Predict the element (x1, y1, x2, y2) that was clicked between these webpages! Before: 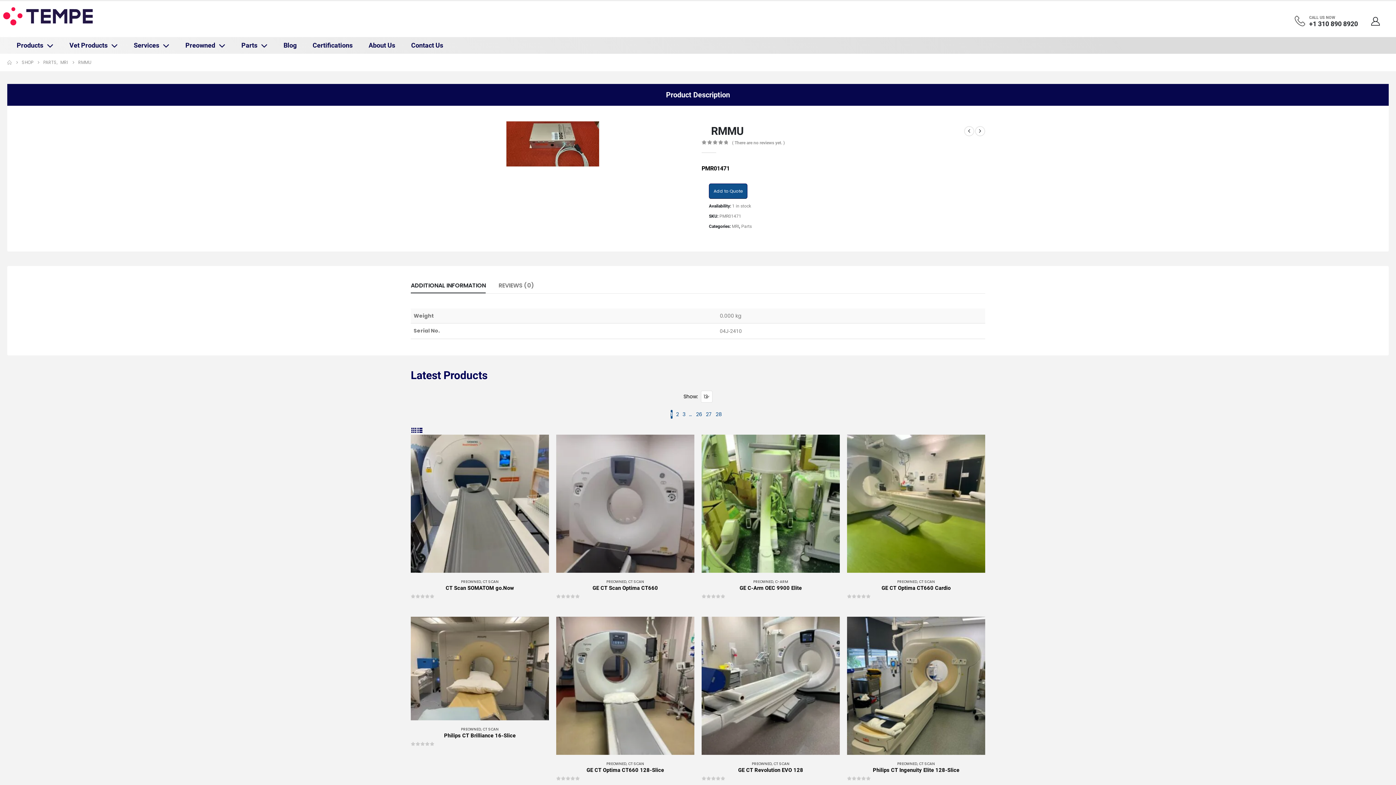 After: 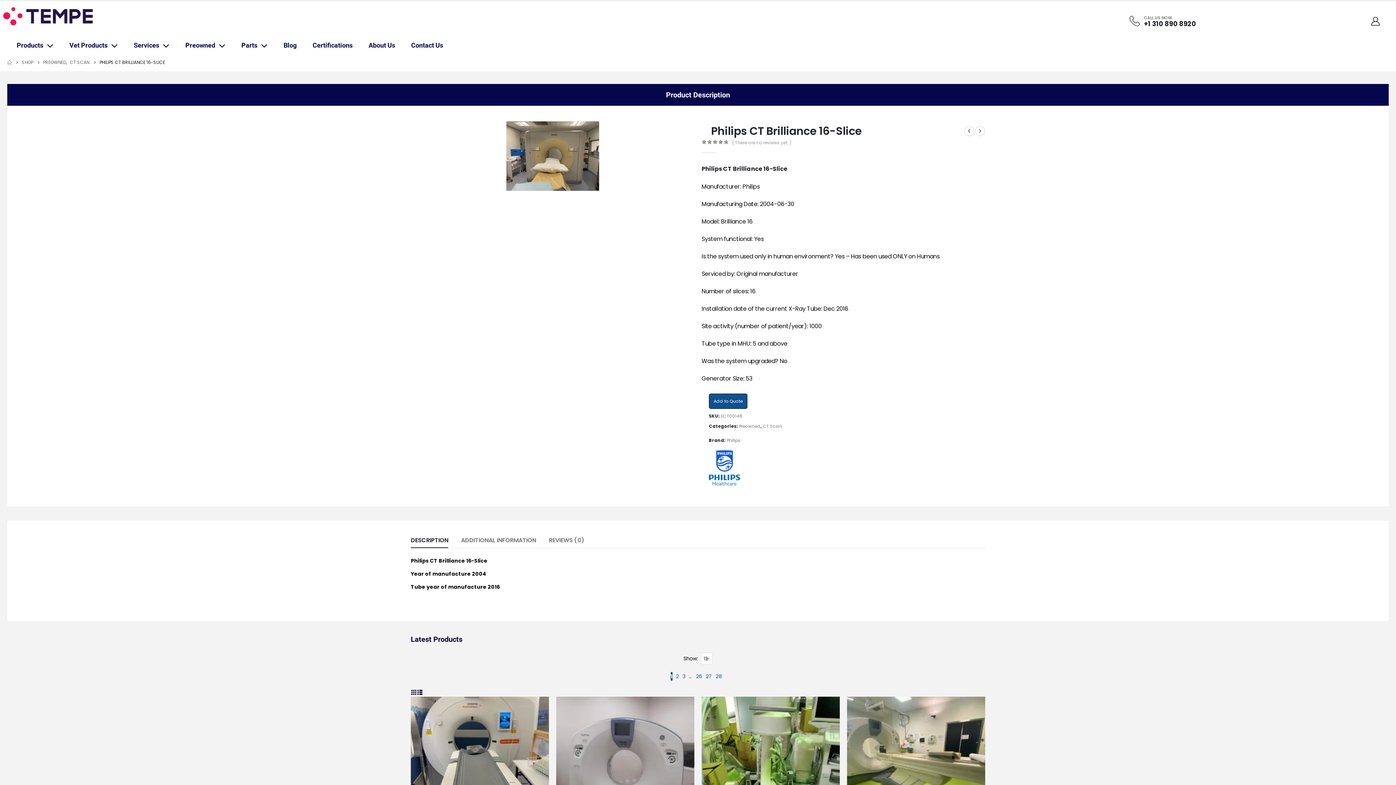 Action: bbox: (410, 617, 549, 720) label: Go to product page